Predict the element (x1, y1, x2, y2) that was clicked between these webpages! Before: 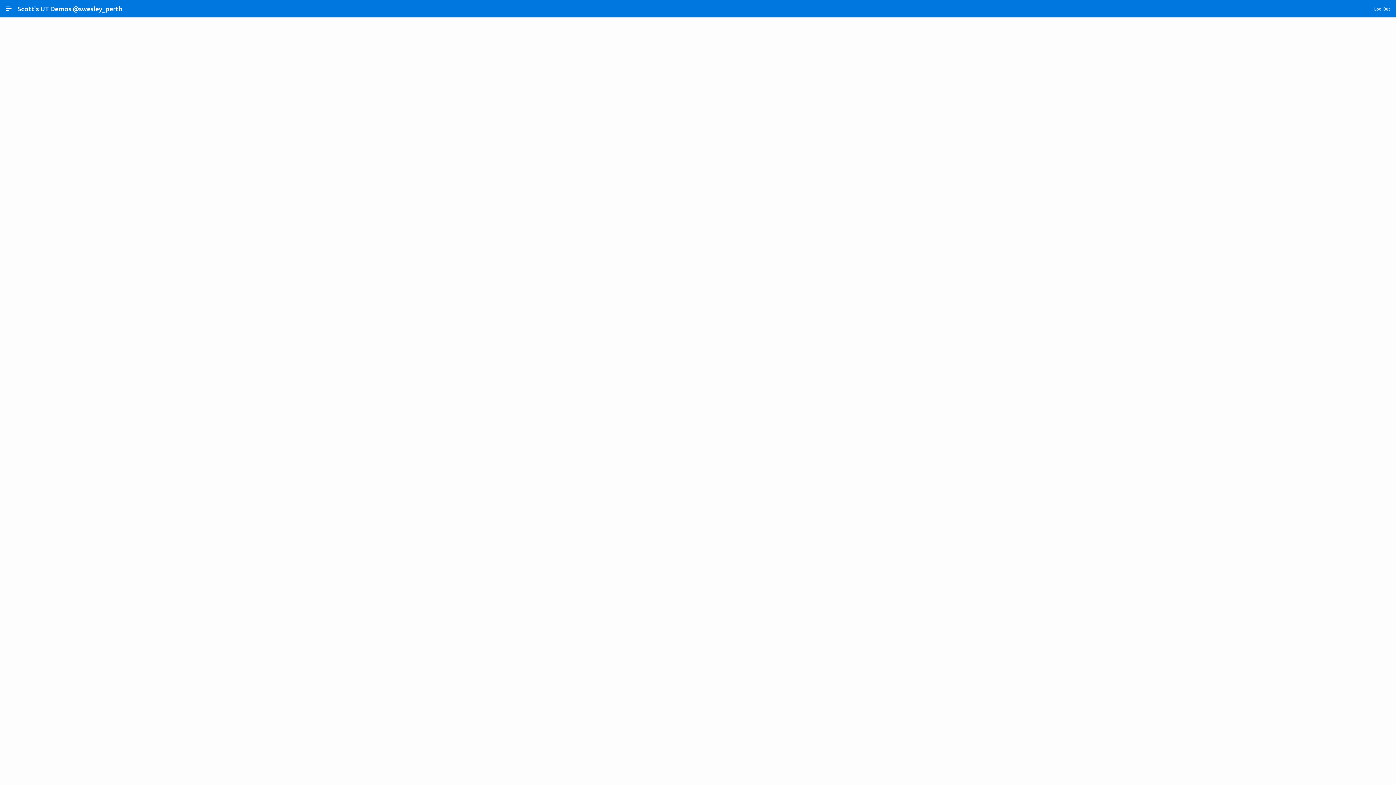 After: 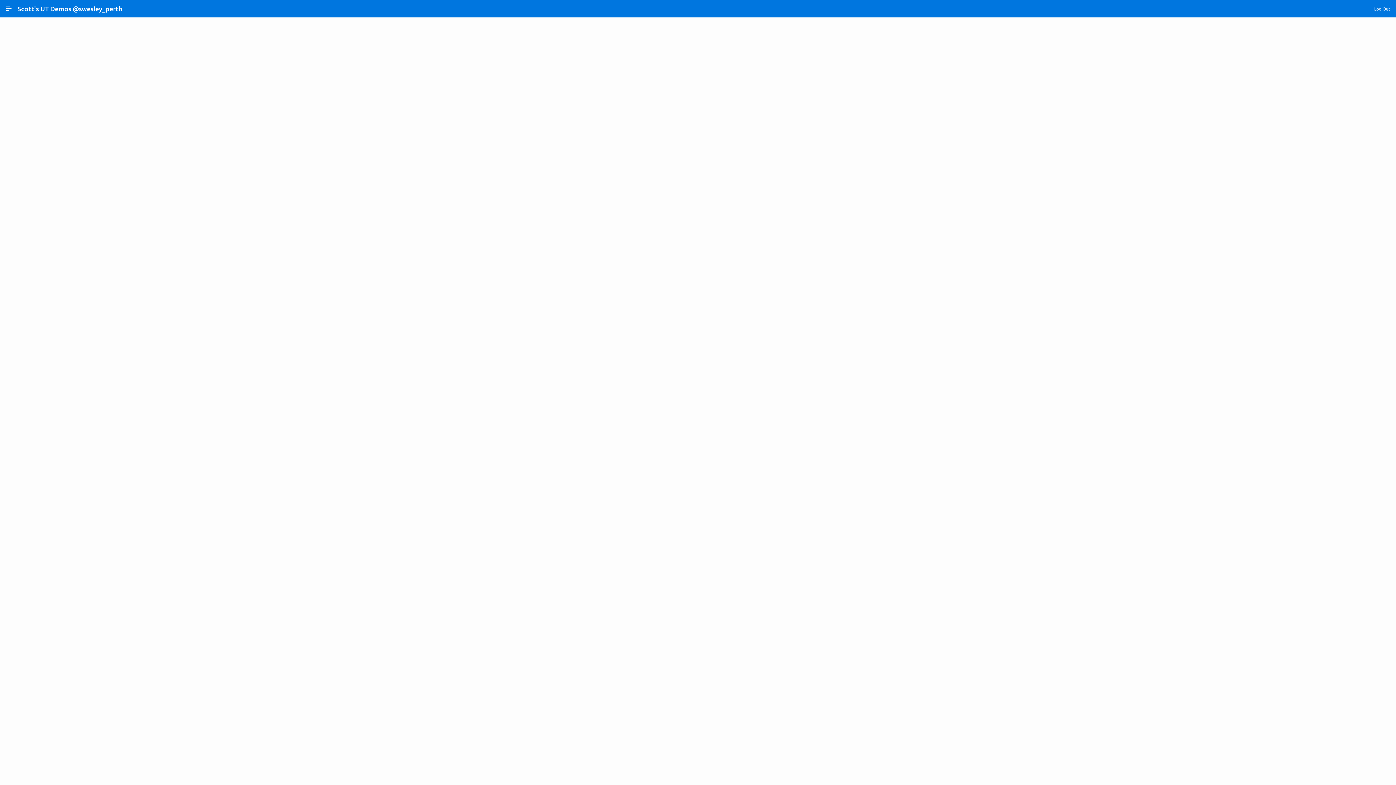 Action: bbox: (1175, 374, 1384, 386) label: $('.t-Region-title')